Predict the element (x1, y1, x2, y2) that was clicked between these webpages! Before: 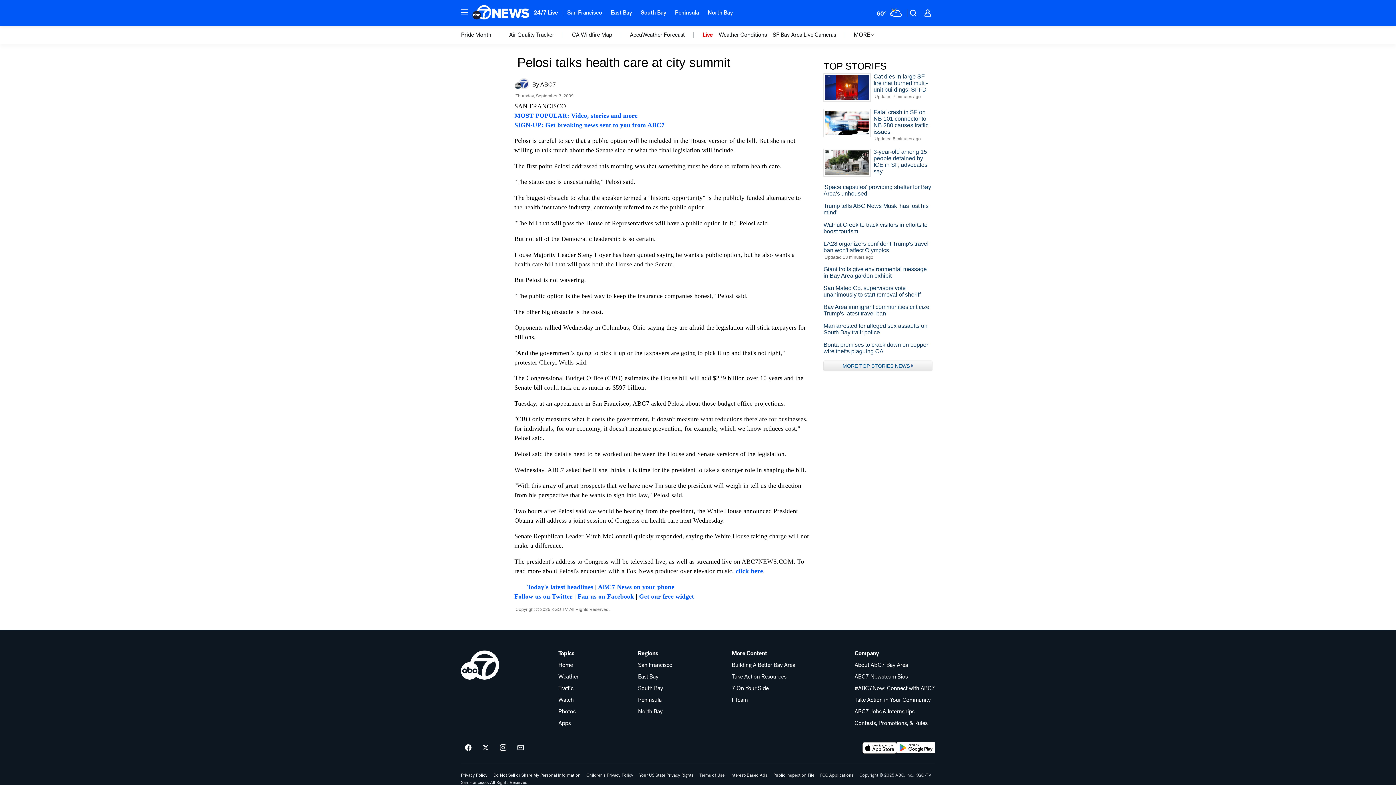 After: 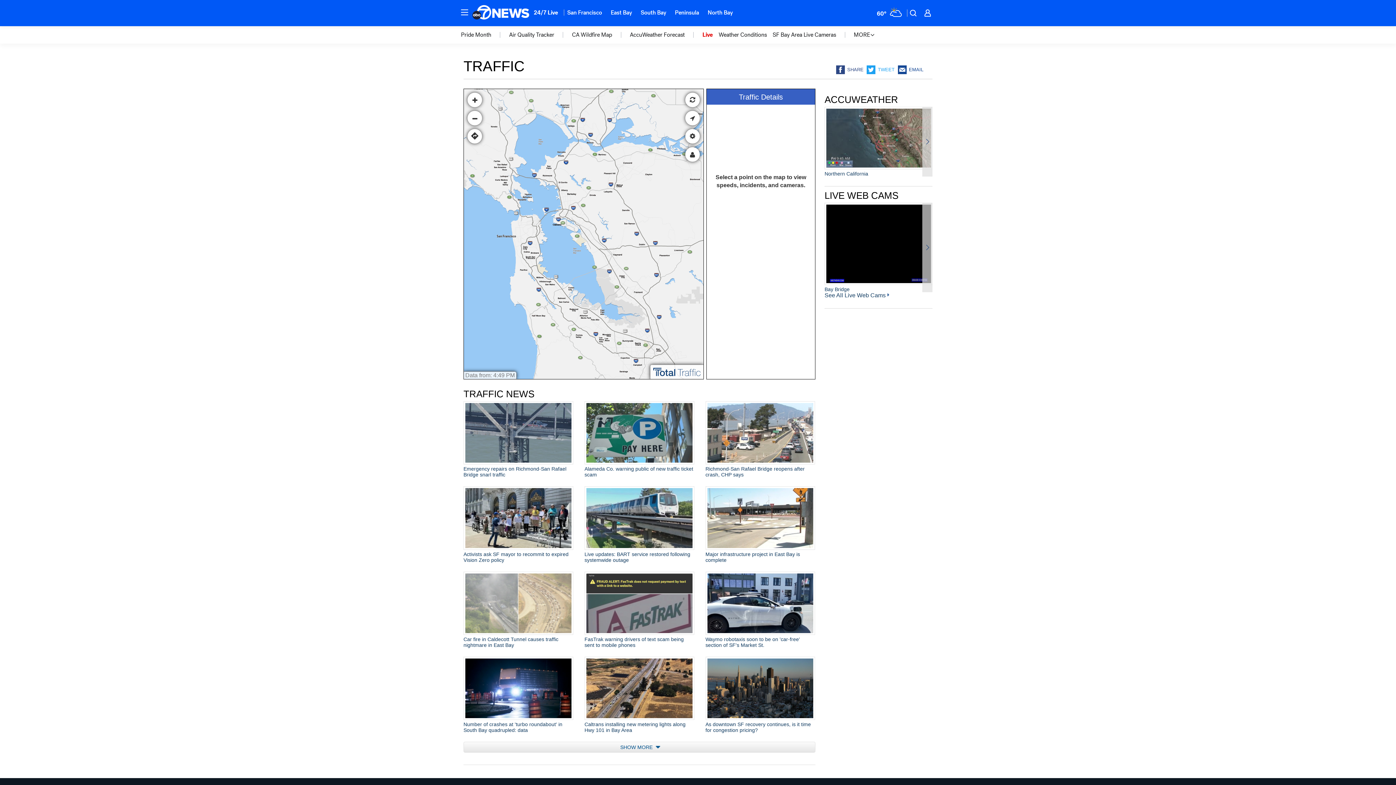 Action: bbox: (558, 685, 578, 691) label: Traffic